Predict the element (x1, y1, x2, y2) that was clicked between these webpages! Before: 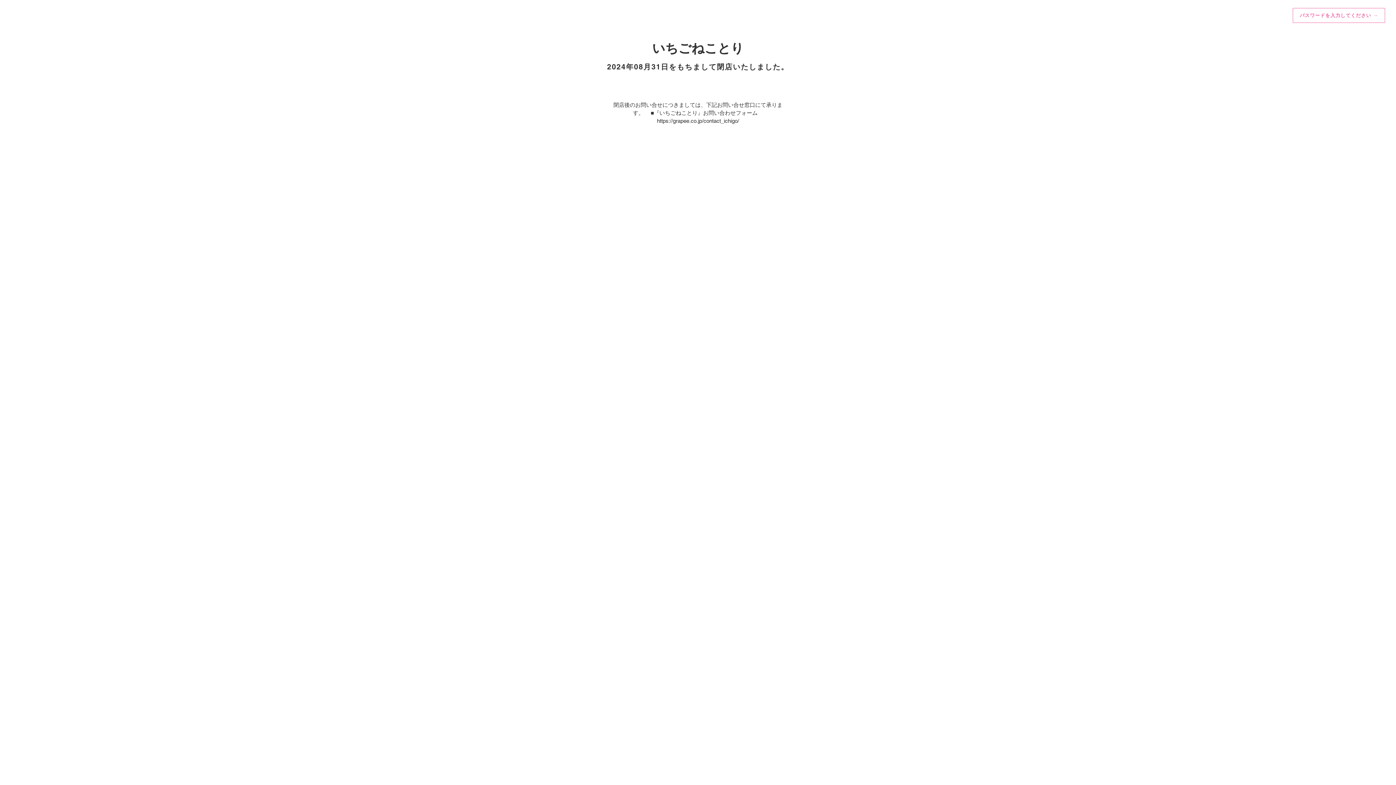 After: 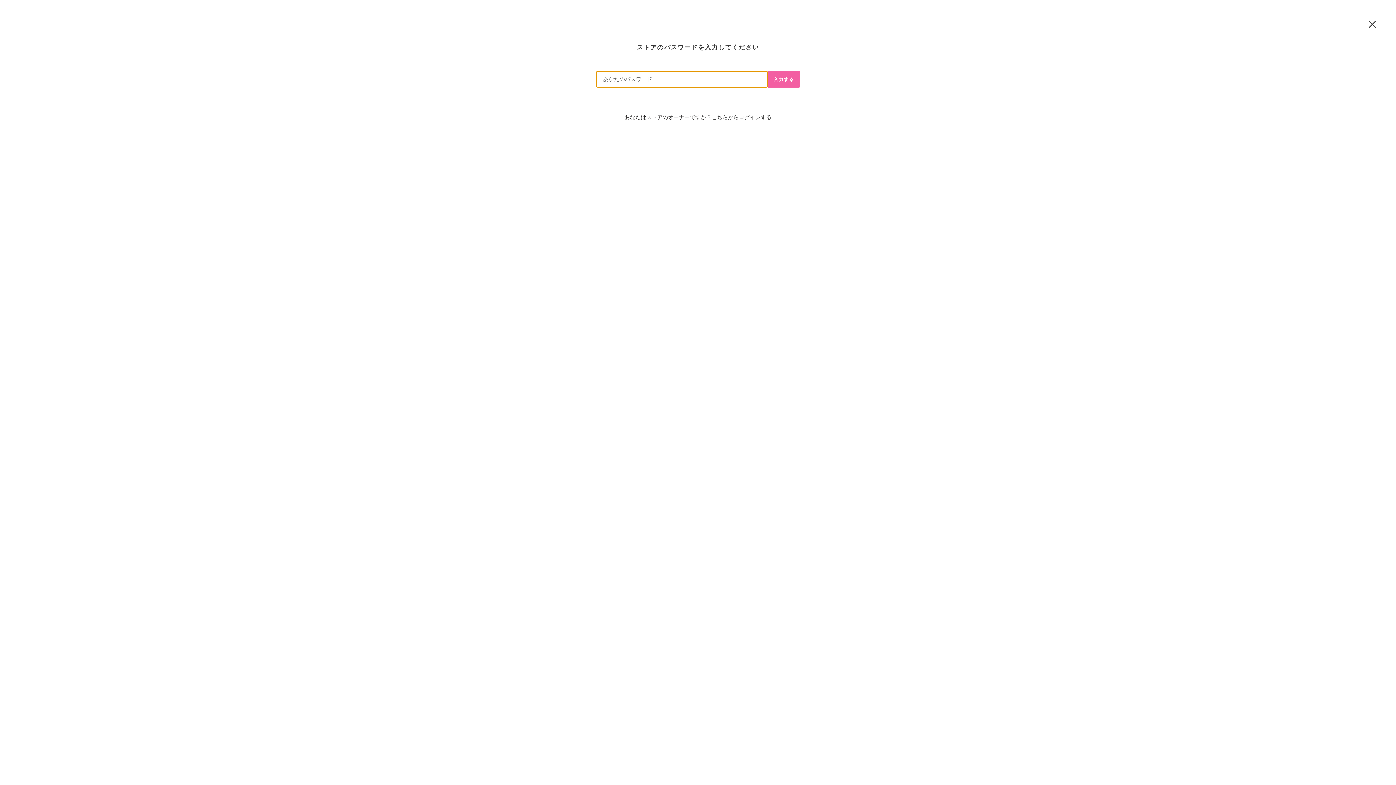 Action: label: パスワードを入力してください → bbox: (1293, 8, 1385, 22)